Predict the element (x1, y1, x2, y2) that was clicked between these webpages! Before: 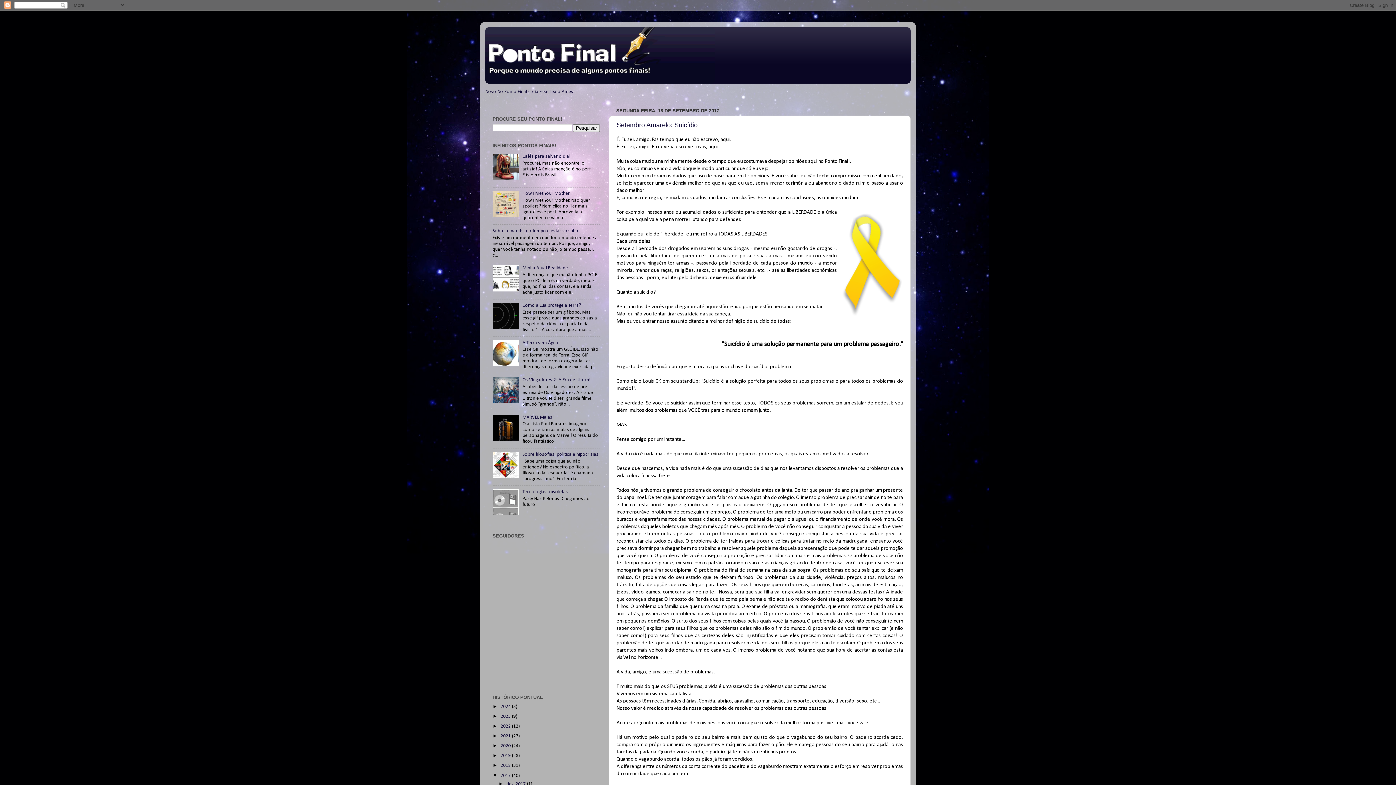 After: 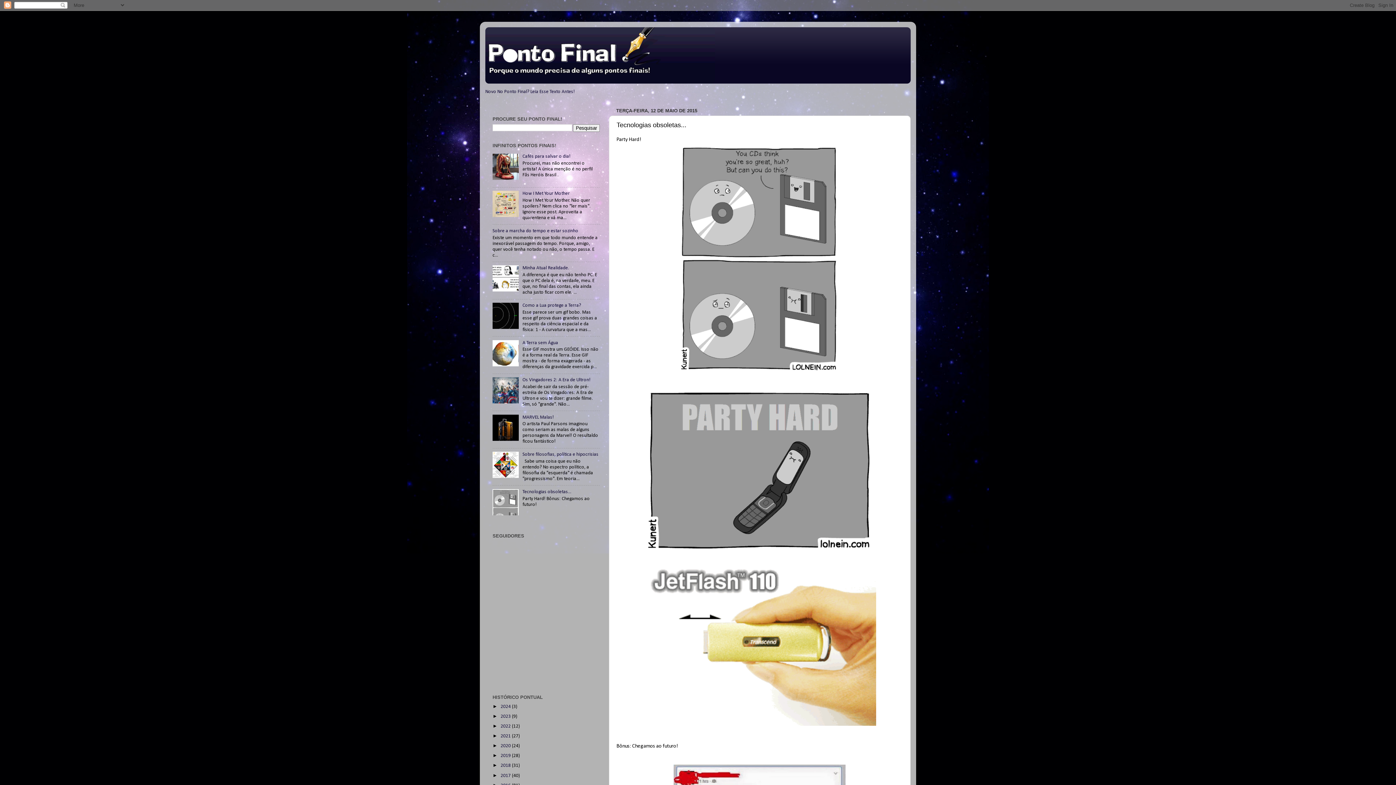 Action: label: Tecnologias obsoletas... bbox: (522, 489, 571, 494)